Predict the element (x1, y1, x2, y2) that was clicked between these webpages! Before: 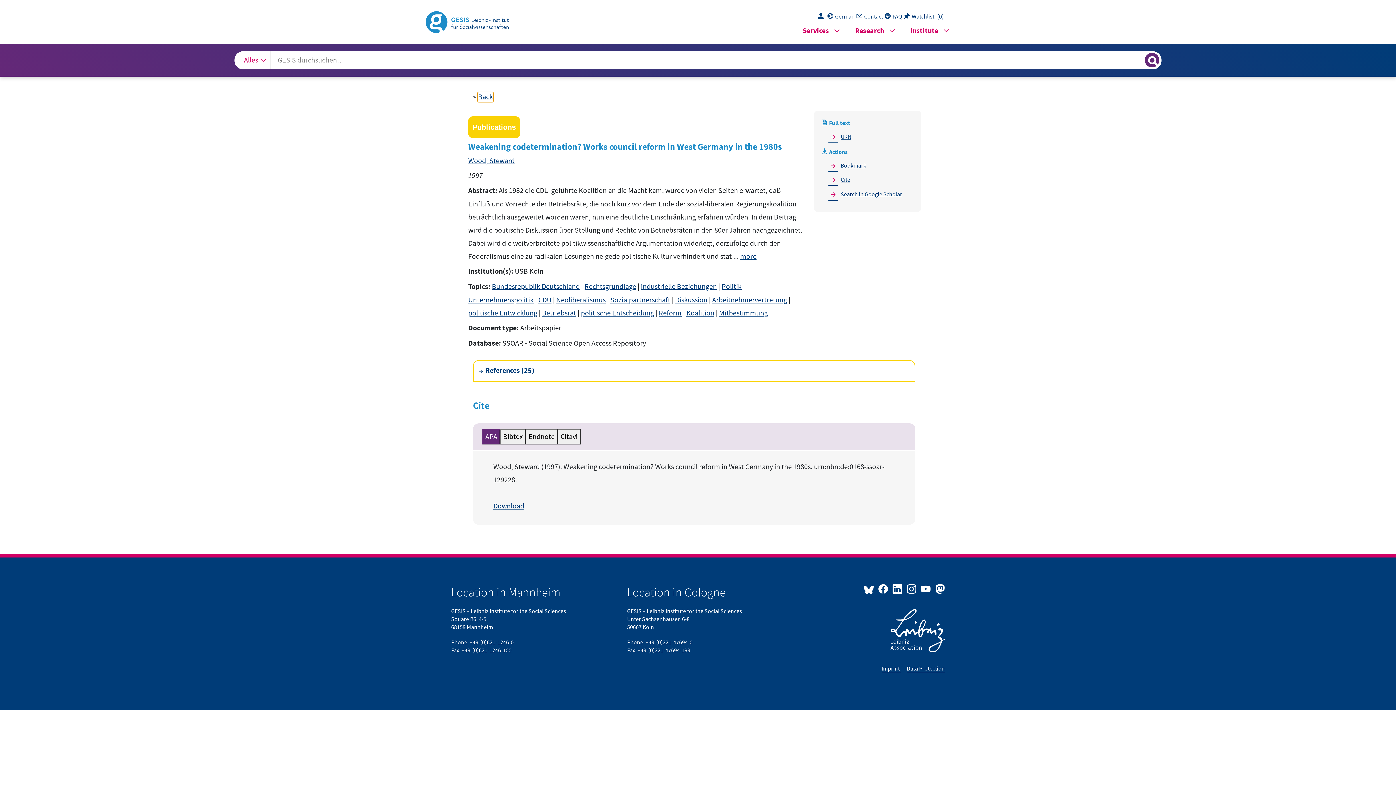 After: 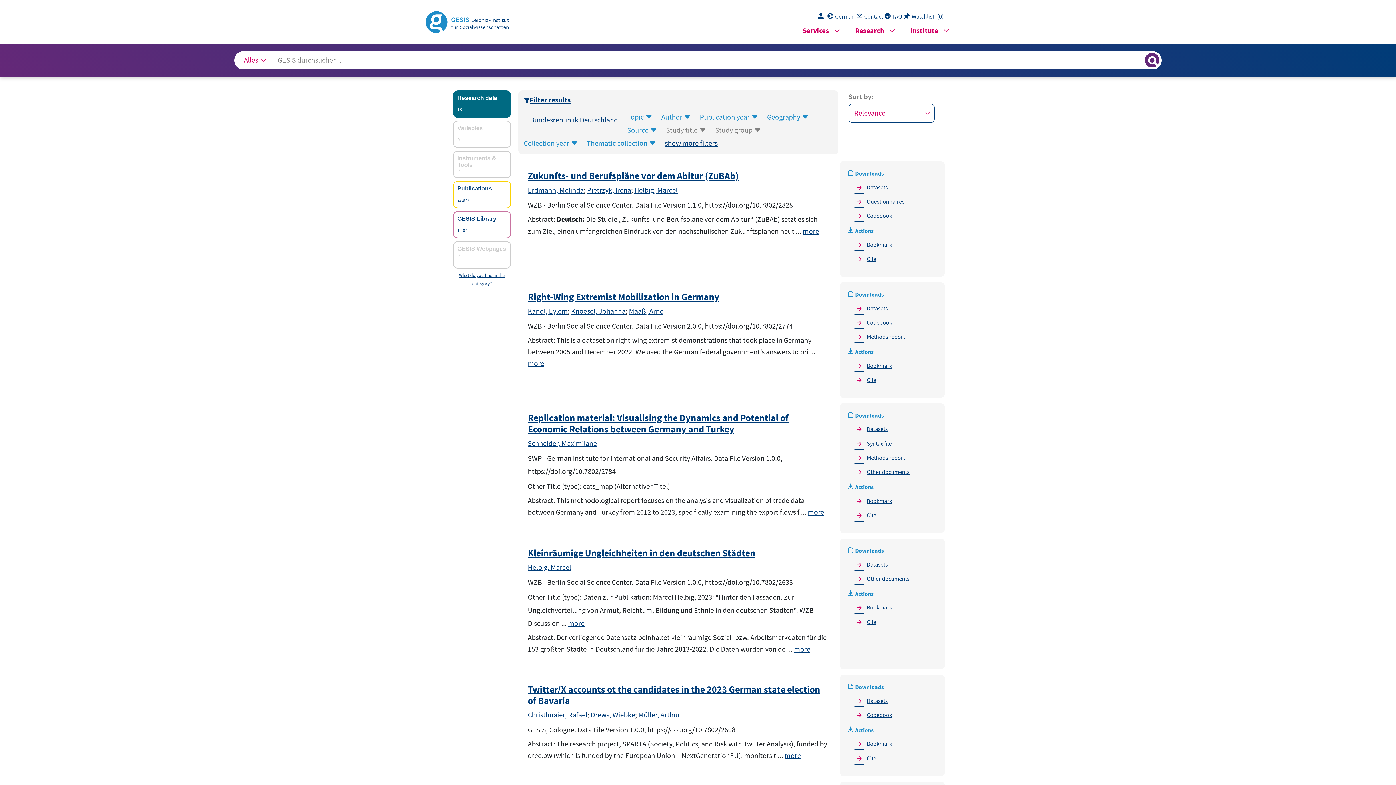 Action: label: Bundesrepublik Deutschland bbox: (492, 282, 580, 291)